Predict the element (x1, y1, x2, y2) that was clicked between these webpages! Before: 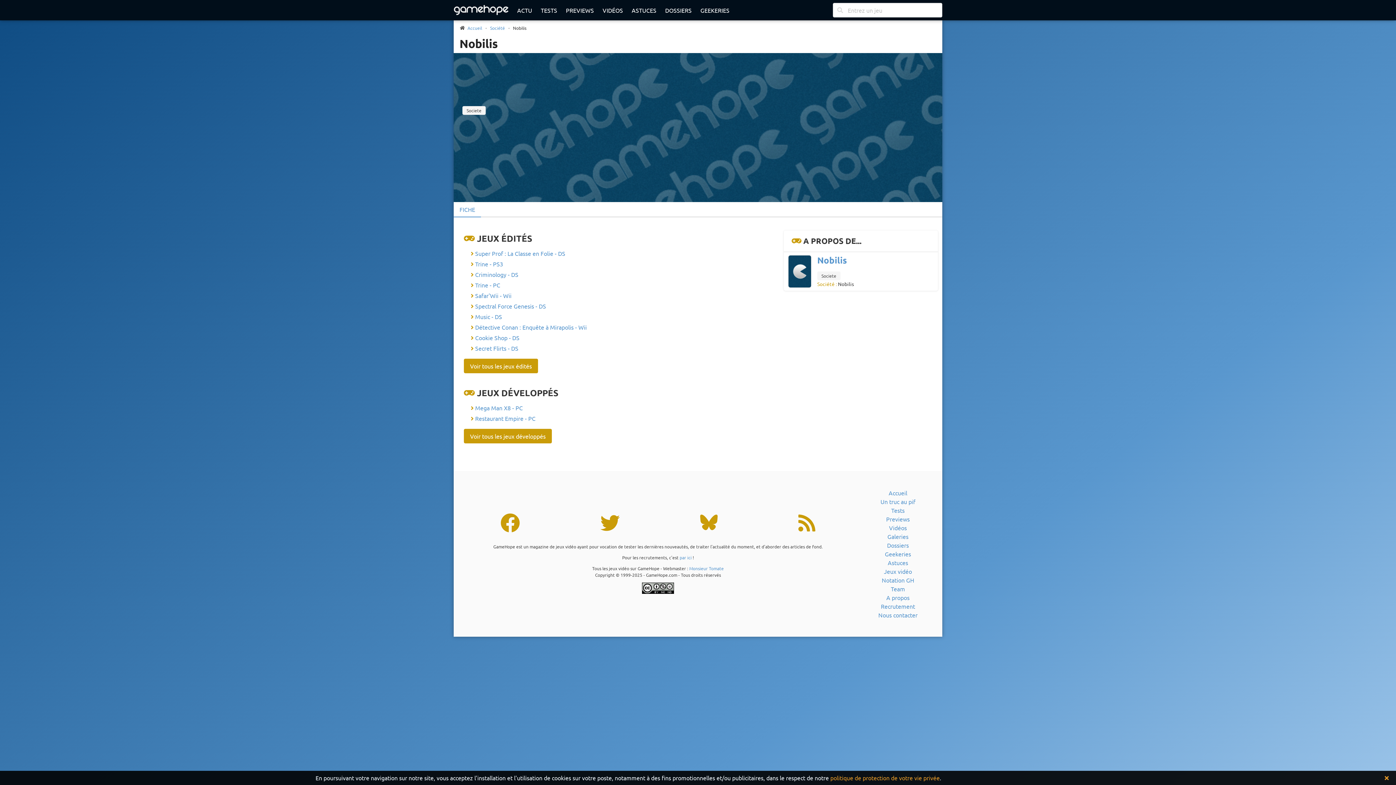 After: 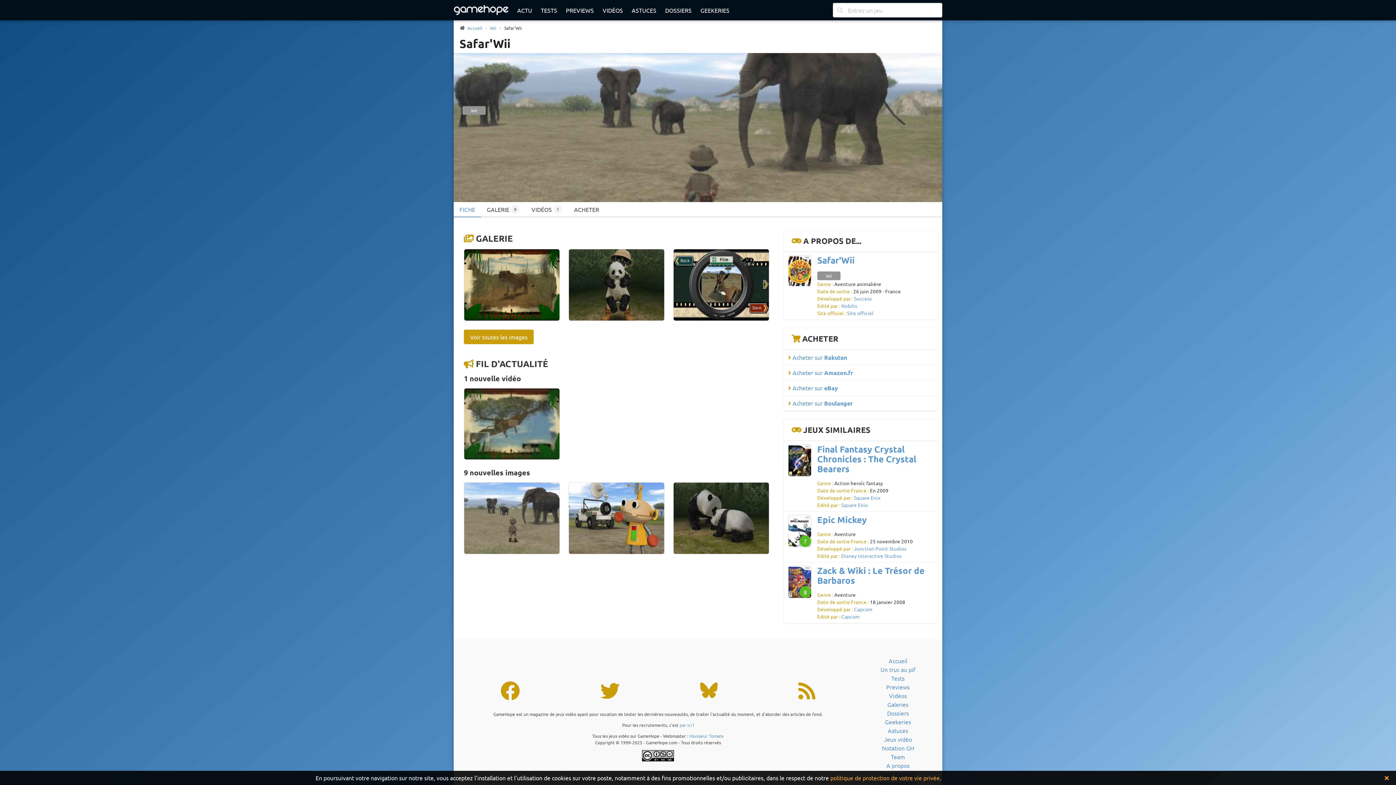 Action: bbox: (475, 292, 511, 299) label: Safar'Wii - Wii